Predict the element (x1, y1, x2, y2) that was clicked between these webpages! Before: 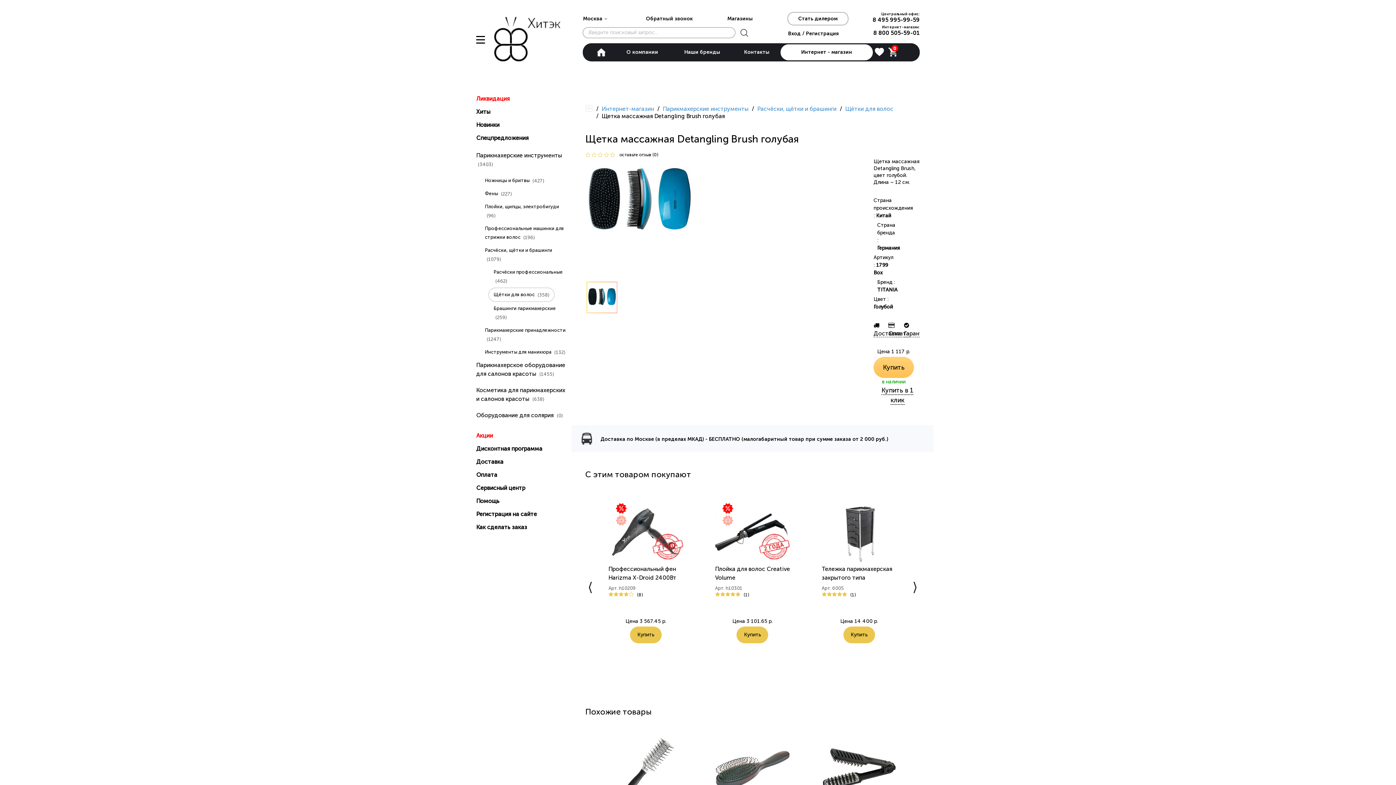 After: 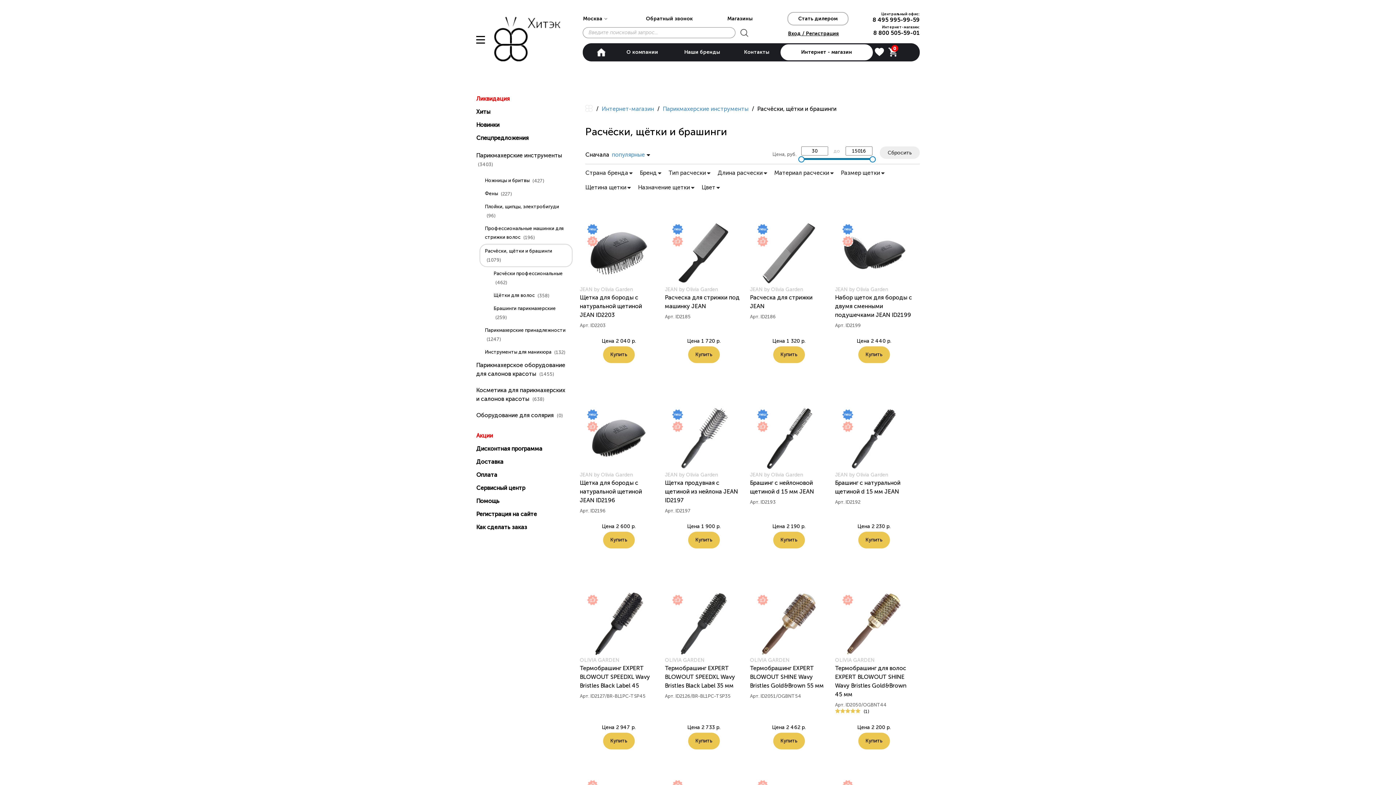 Action: label: Расчёски, щётки и брашинги bbox: (757, 105, 836, 112)